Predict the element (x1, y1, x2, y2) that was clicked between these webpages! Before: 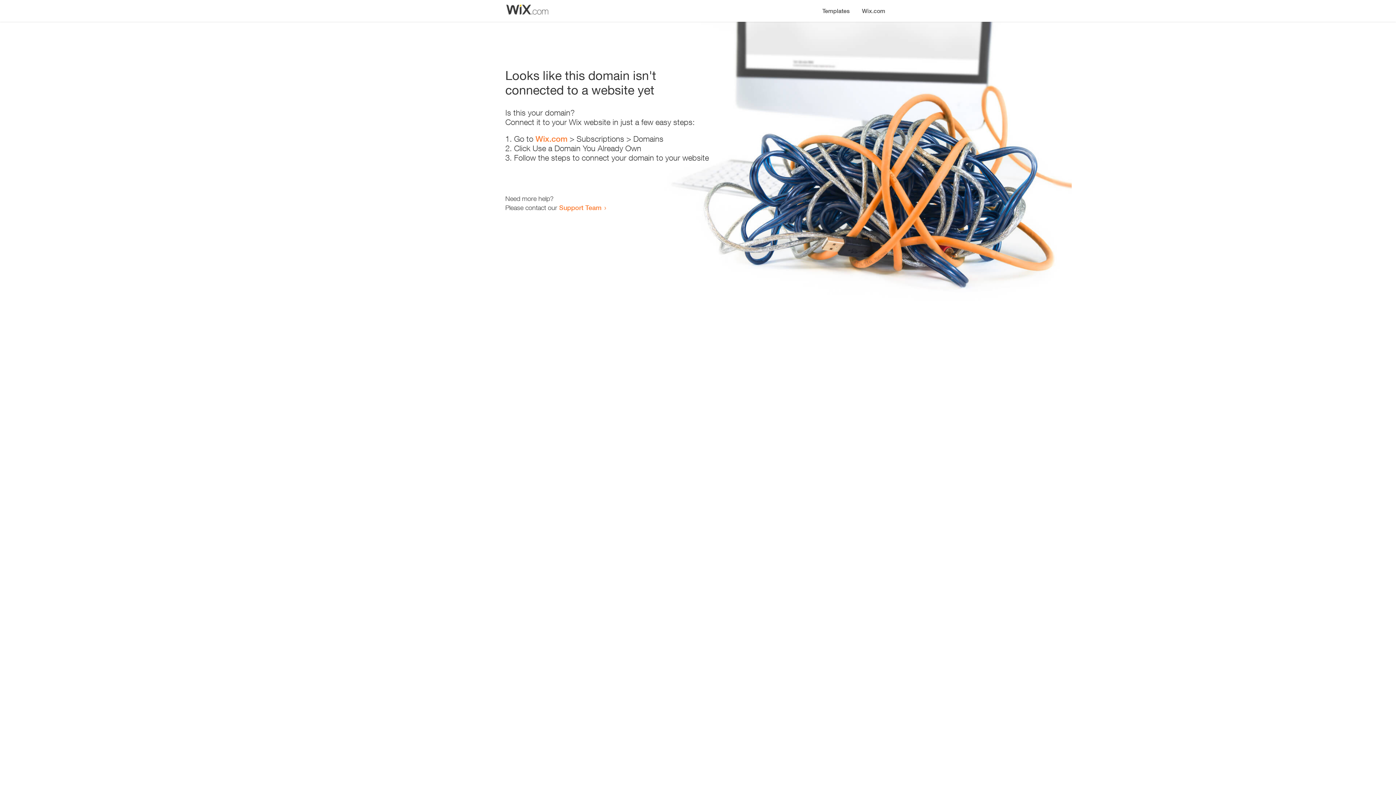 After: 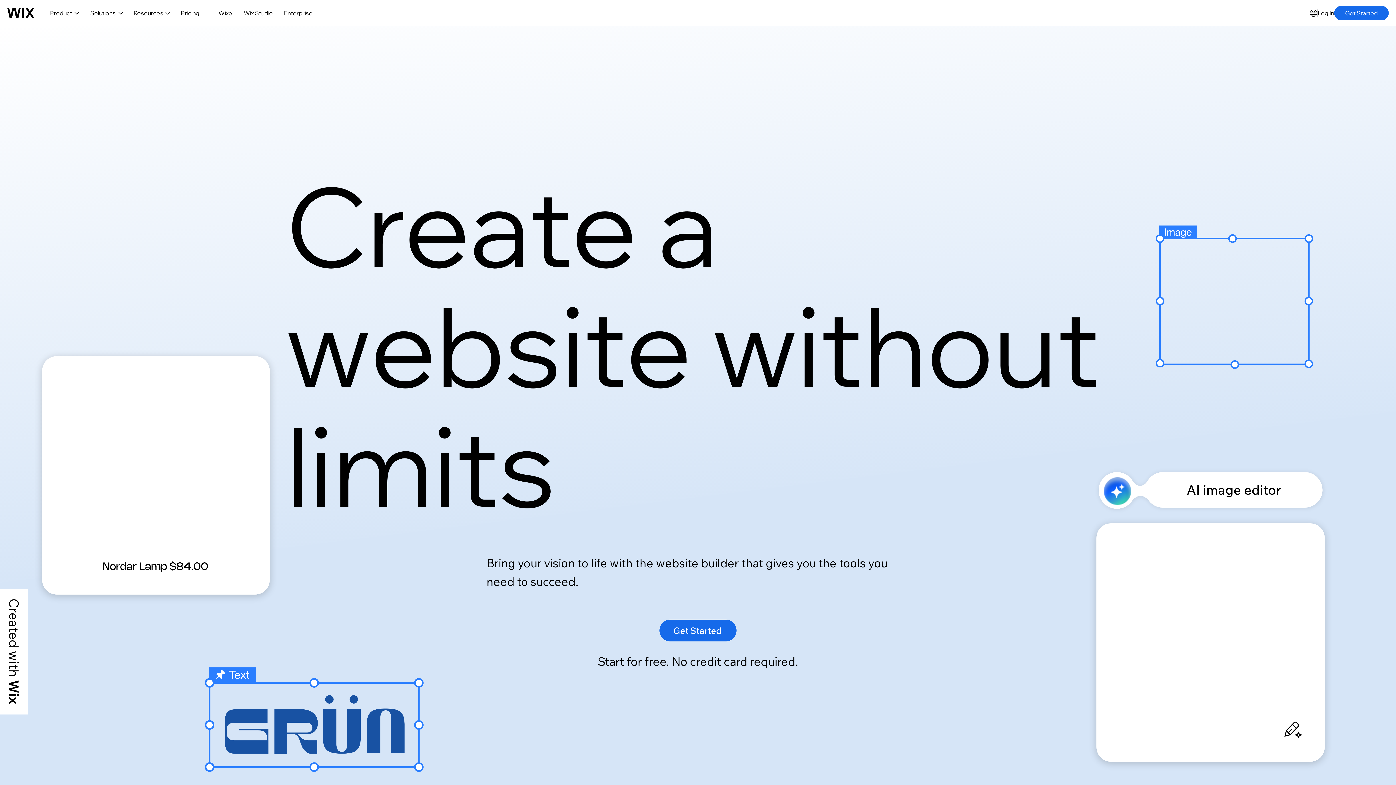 Action: bbox: (856, 0, 890, 14) label: Wix.com